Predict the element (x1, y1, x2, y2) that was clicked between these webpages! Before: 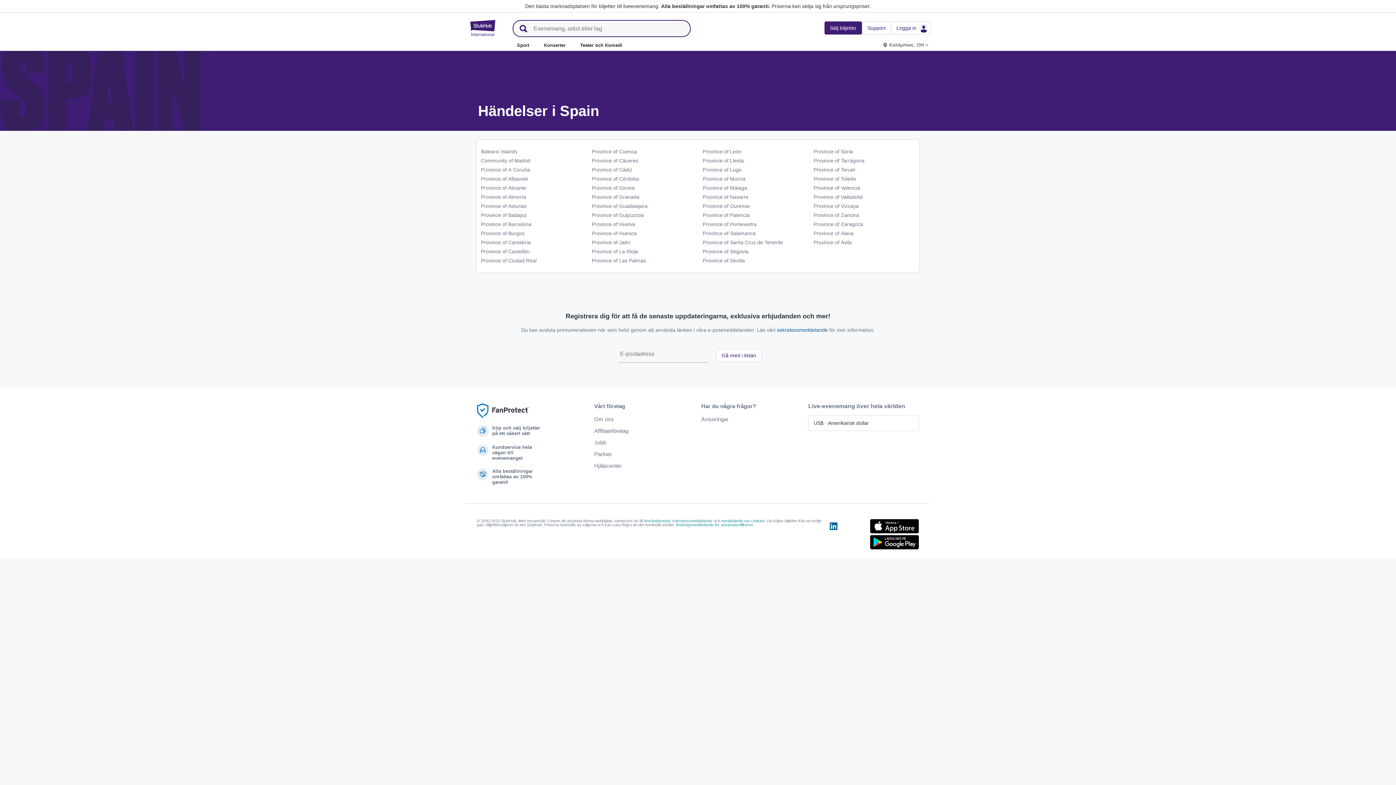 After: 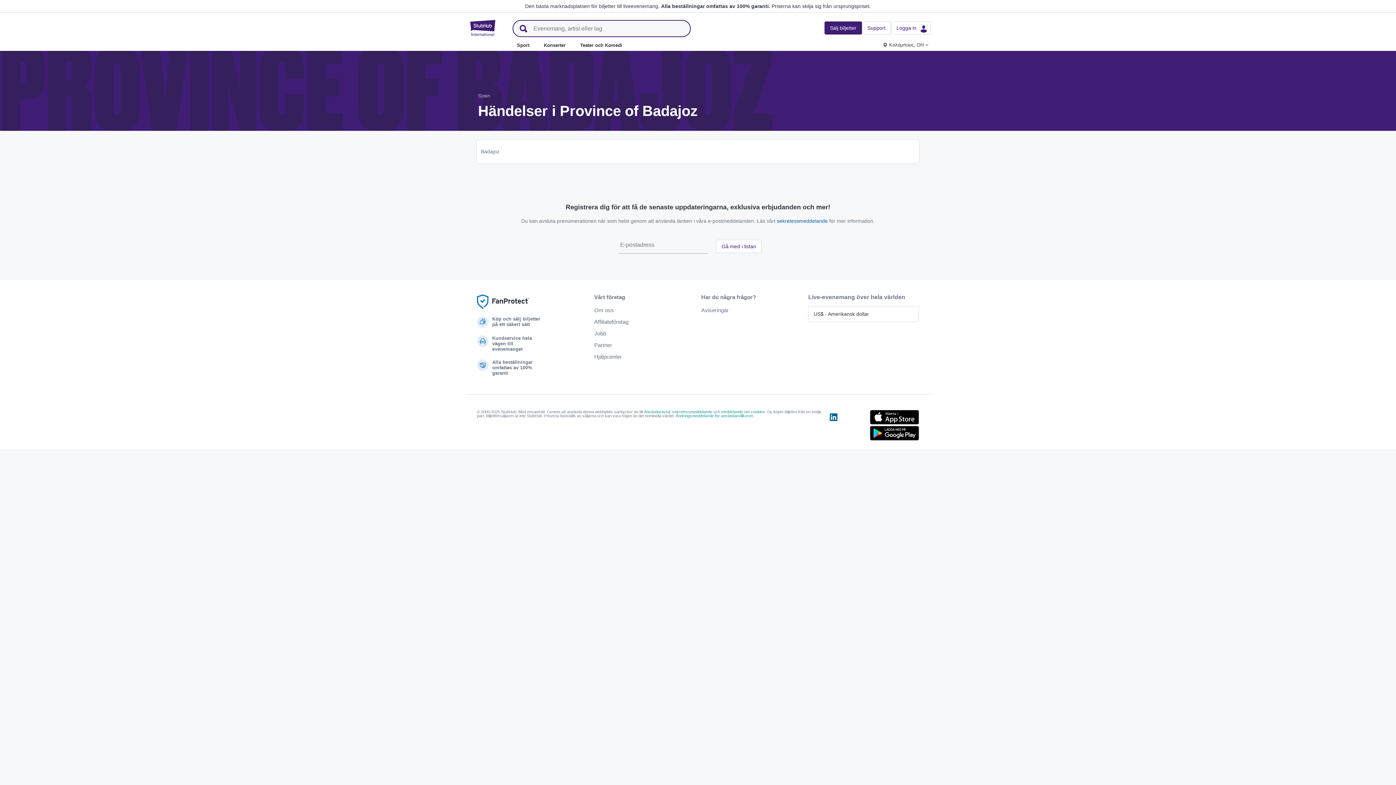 Action: bbox: (481, 212, 526, 218) label: Province of Badajoz